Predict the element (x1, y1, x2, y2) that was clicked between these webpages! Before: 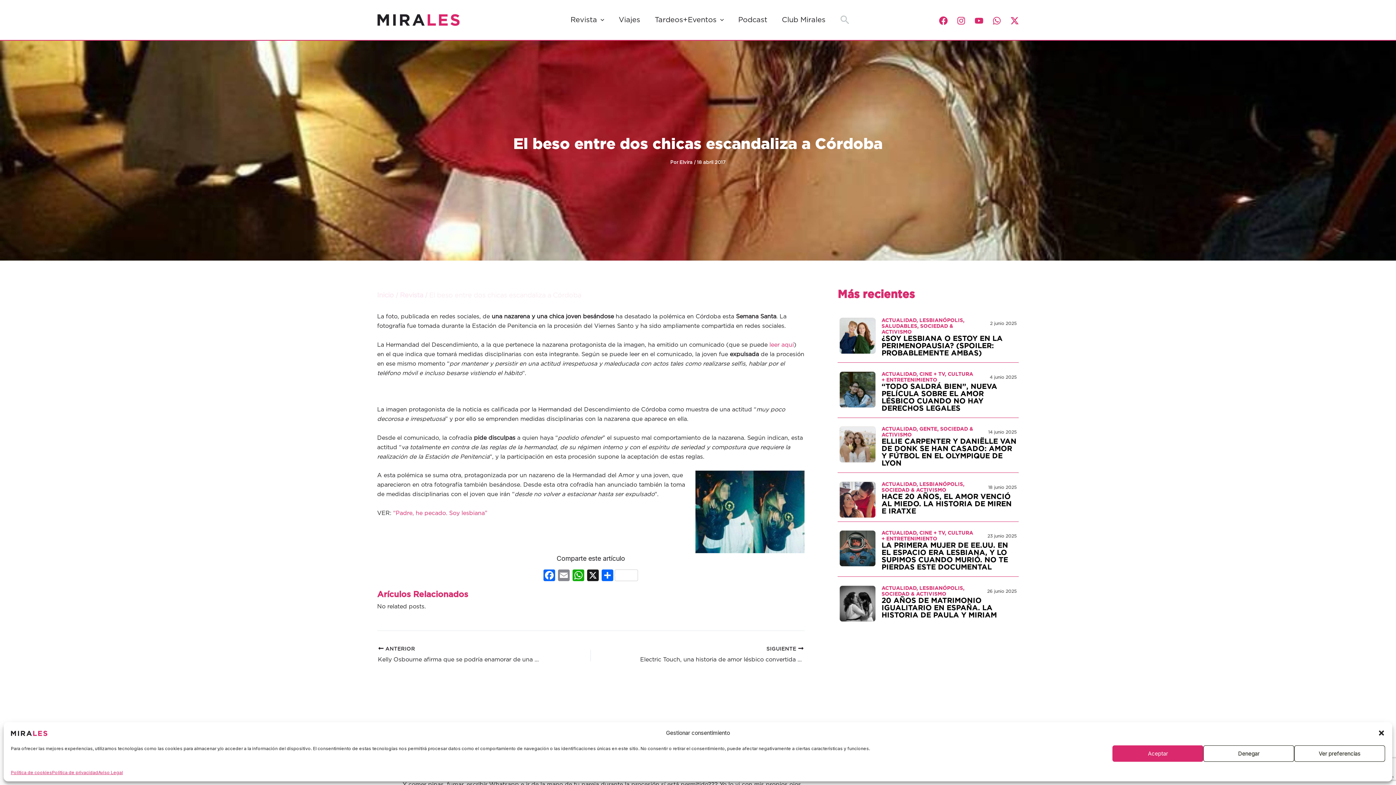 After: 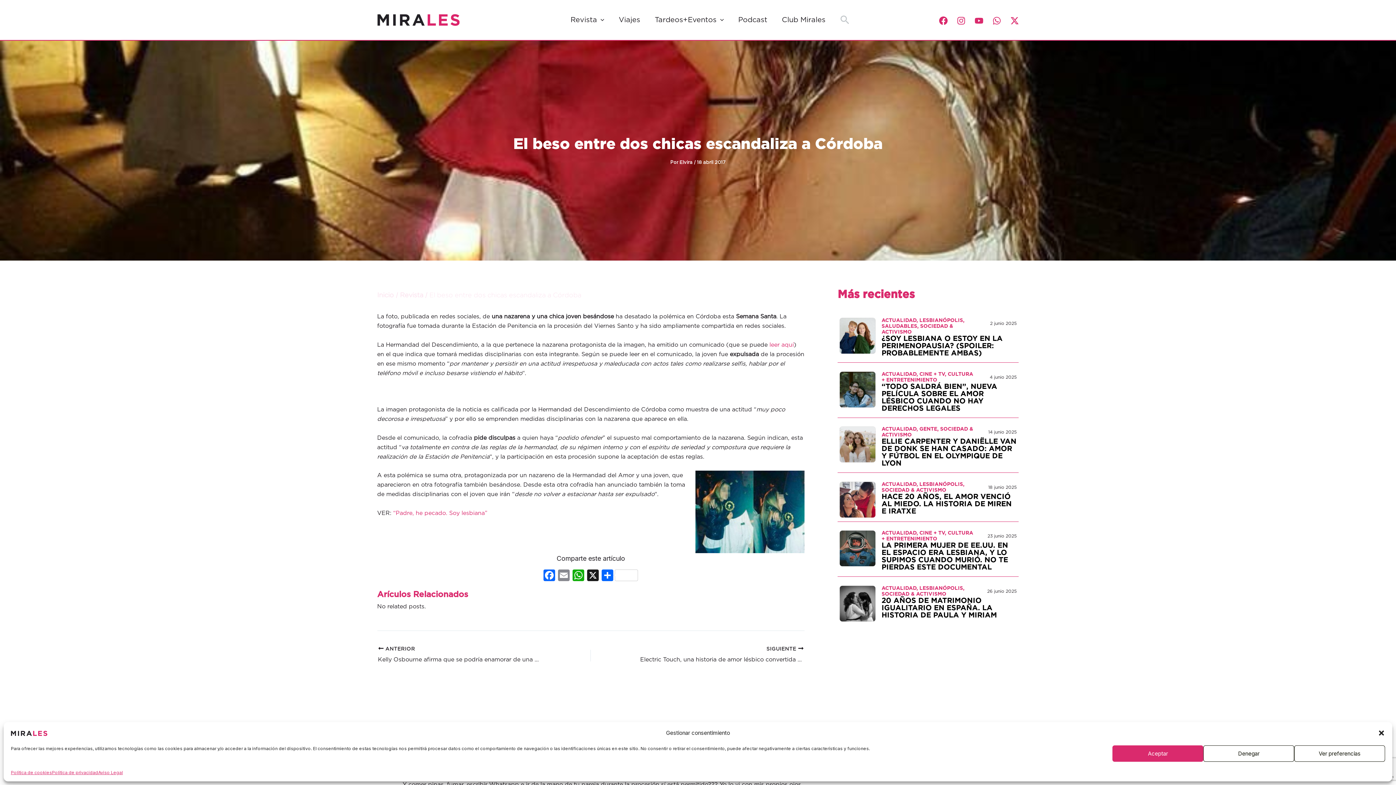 Action: bbox: (939, 16, 947, 24) label: Facebook